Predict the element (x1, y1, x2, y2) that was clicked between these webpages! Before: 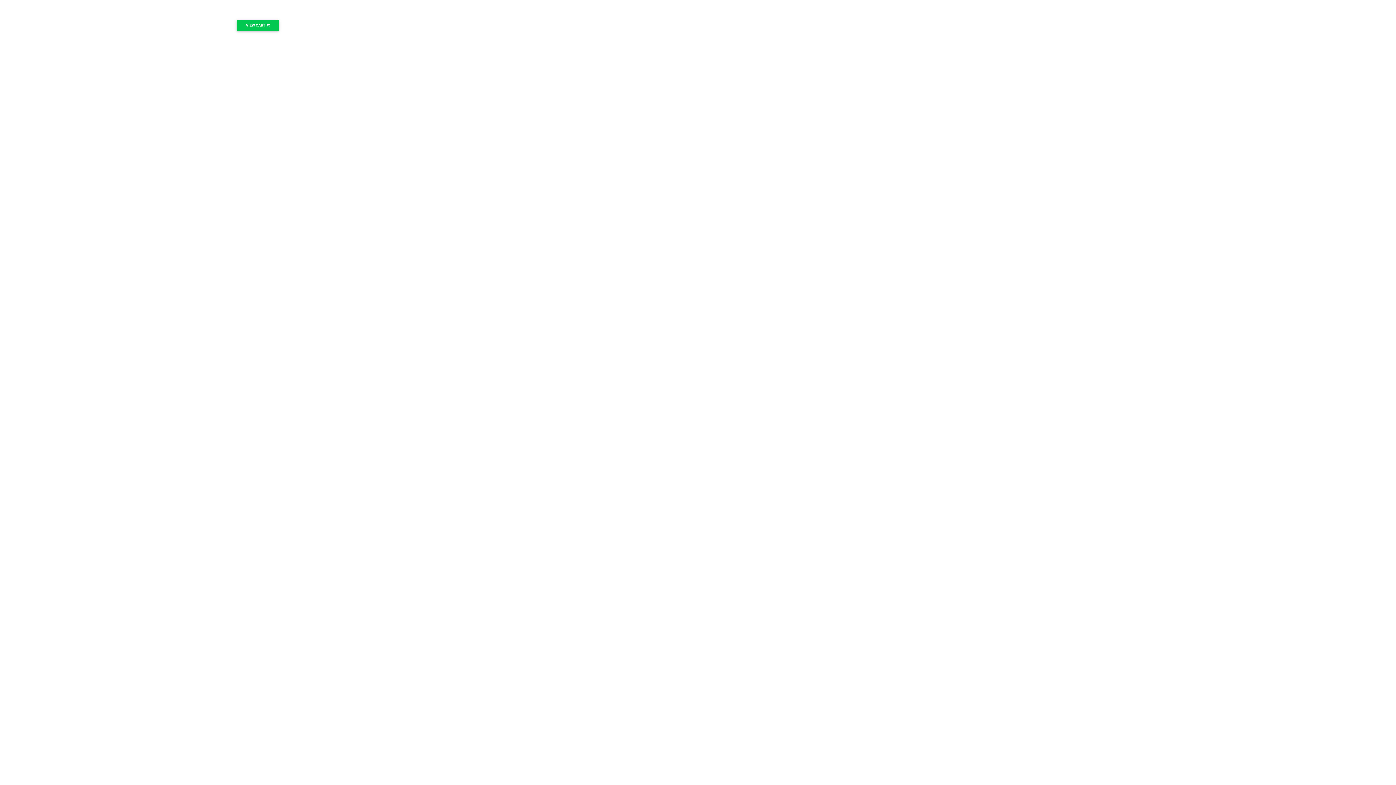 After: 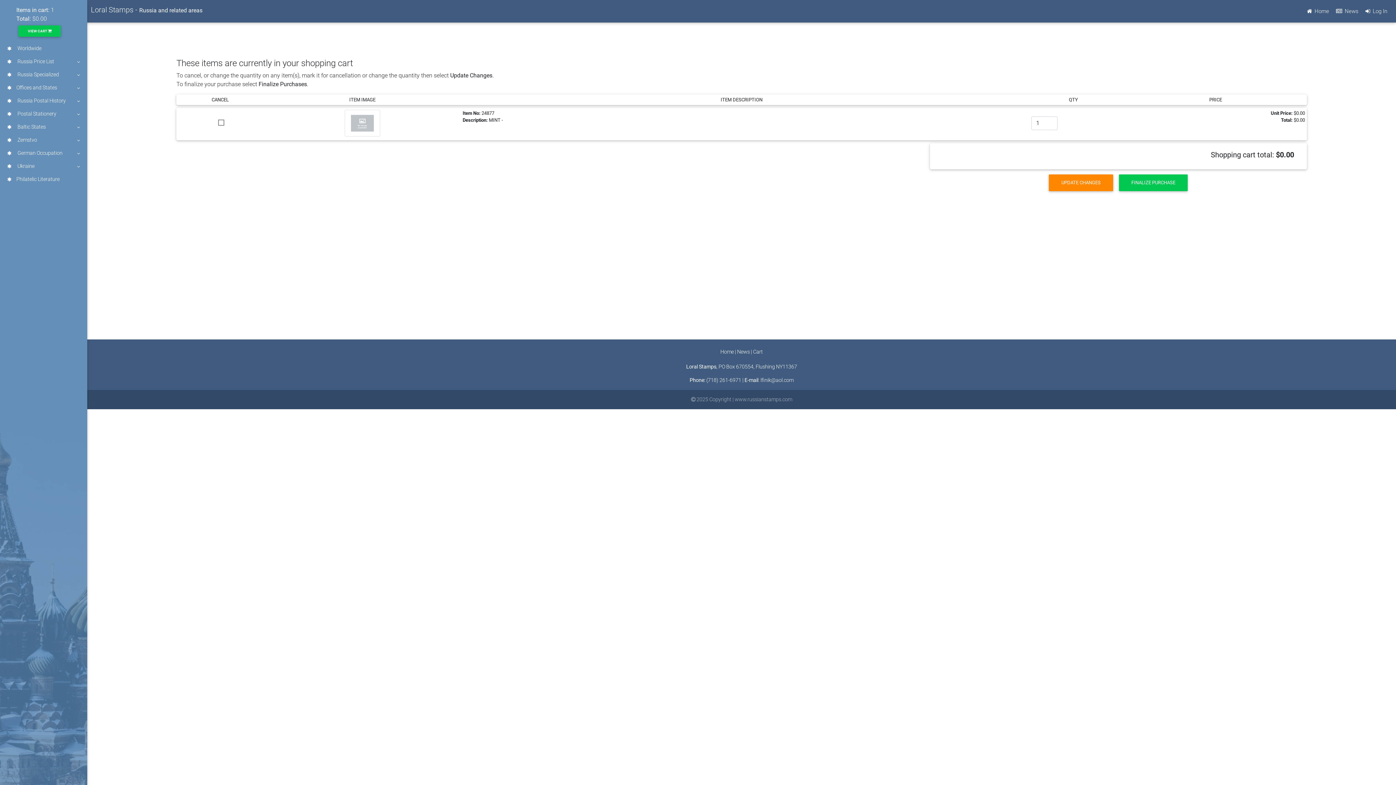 Action: bbox: (236, 19, 278, 30) label: VIEW CART 